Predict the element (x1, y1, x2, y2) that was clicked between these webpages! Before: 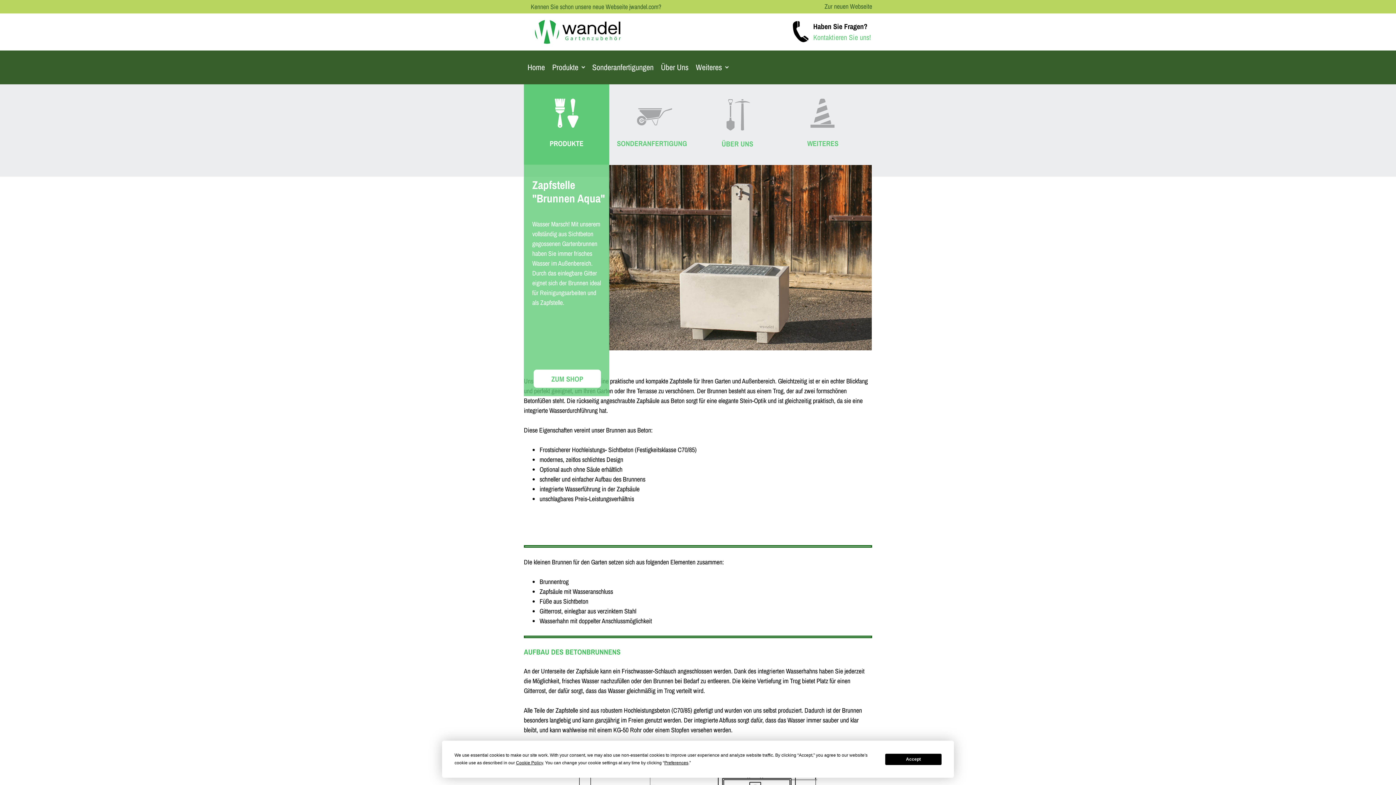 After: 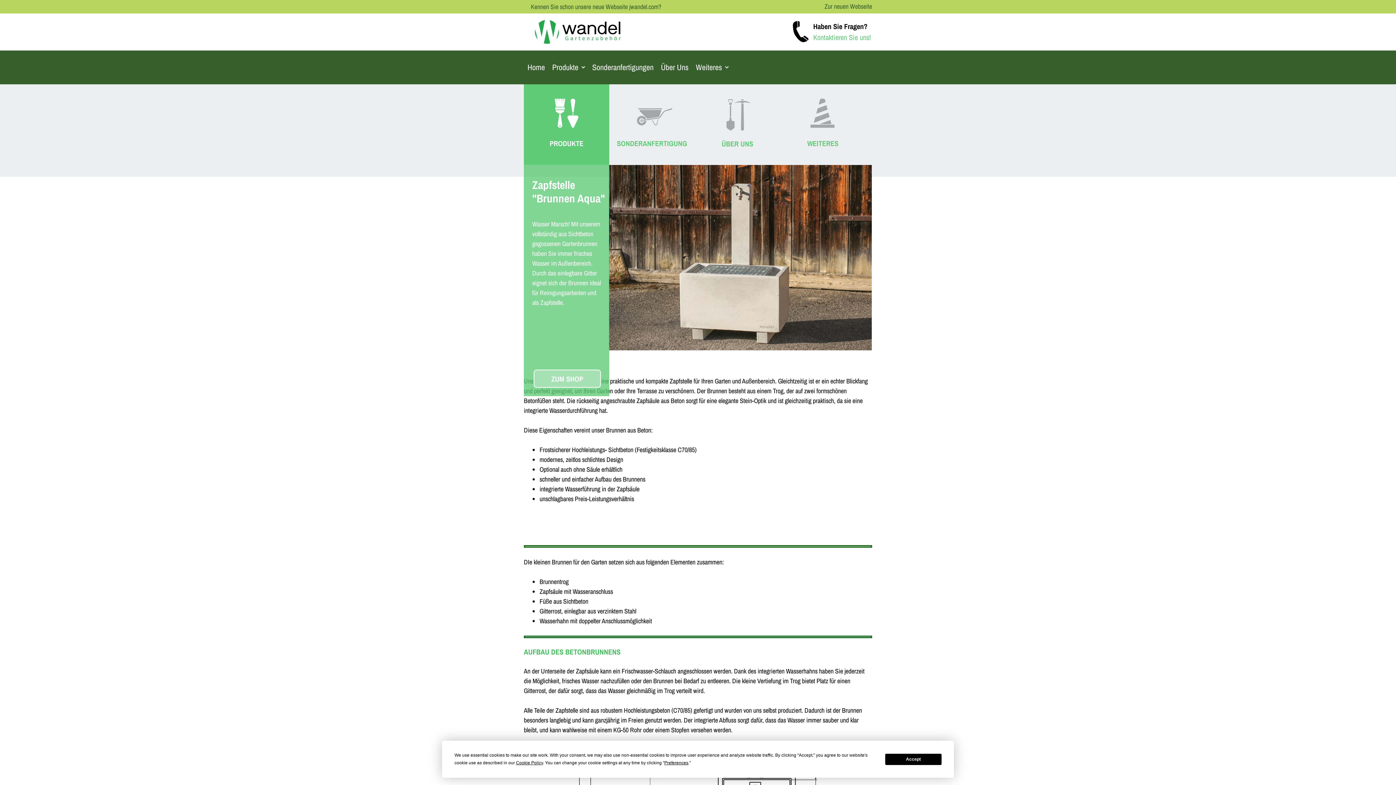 Action: label: ZUM SHOP bbox: (534, 370, 600, 387)